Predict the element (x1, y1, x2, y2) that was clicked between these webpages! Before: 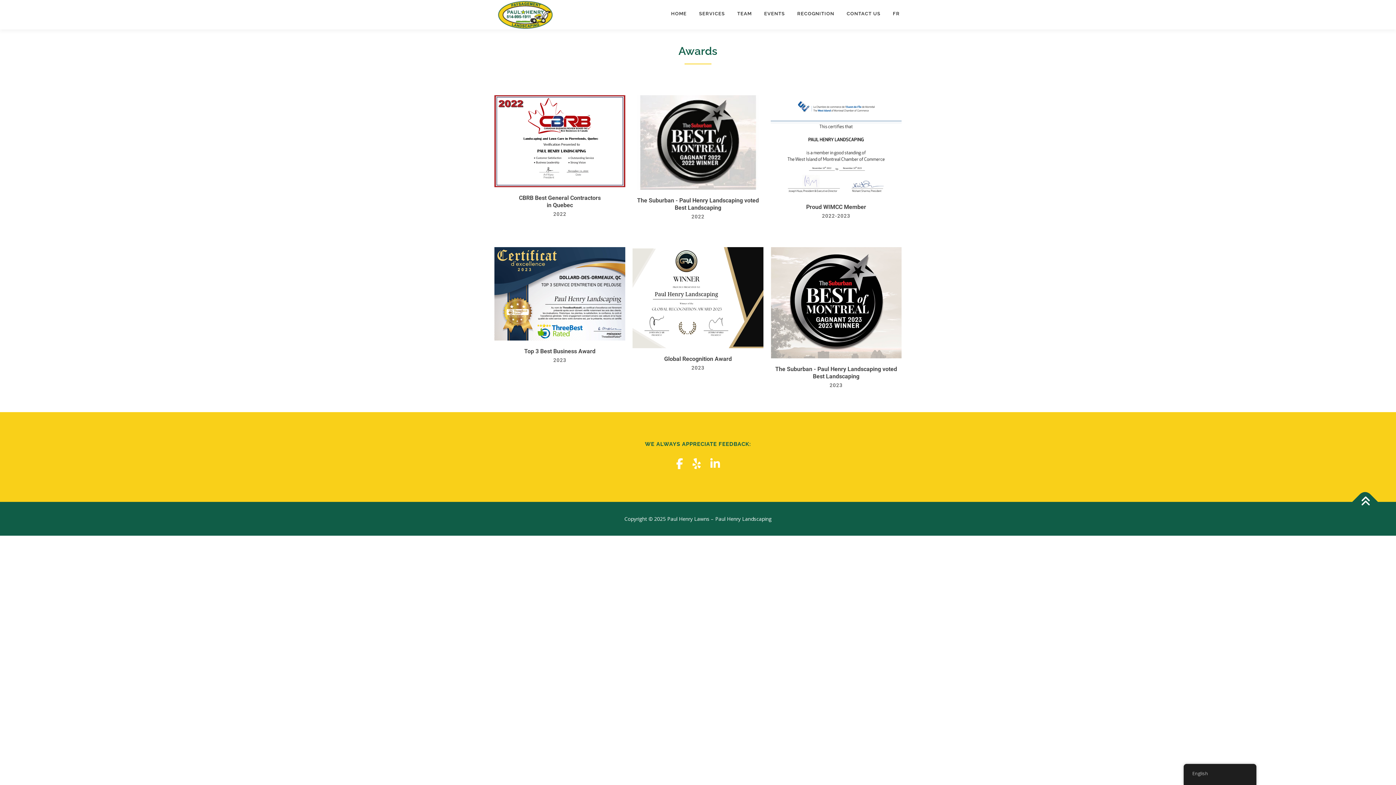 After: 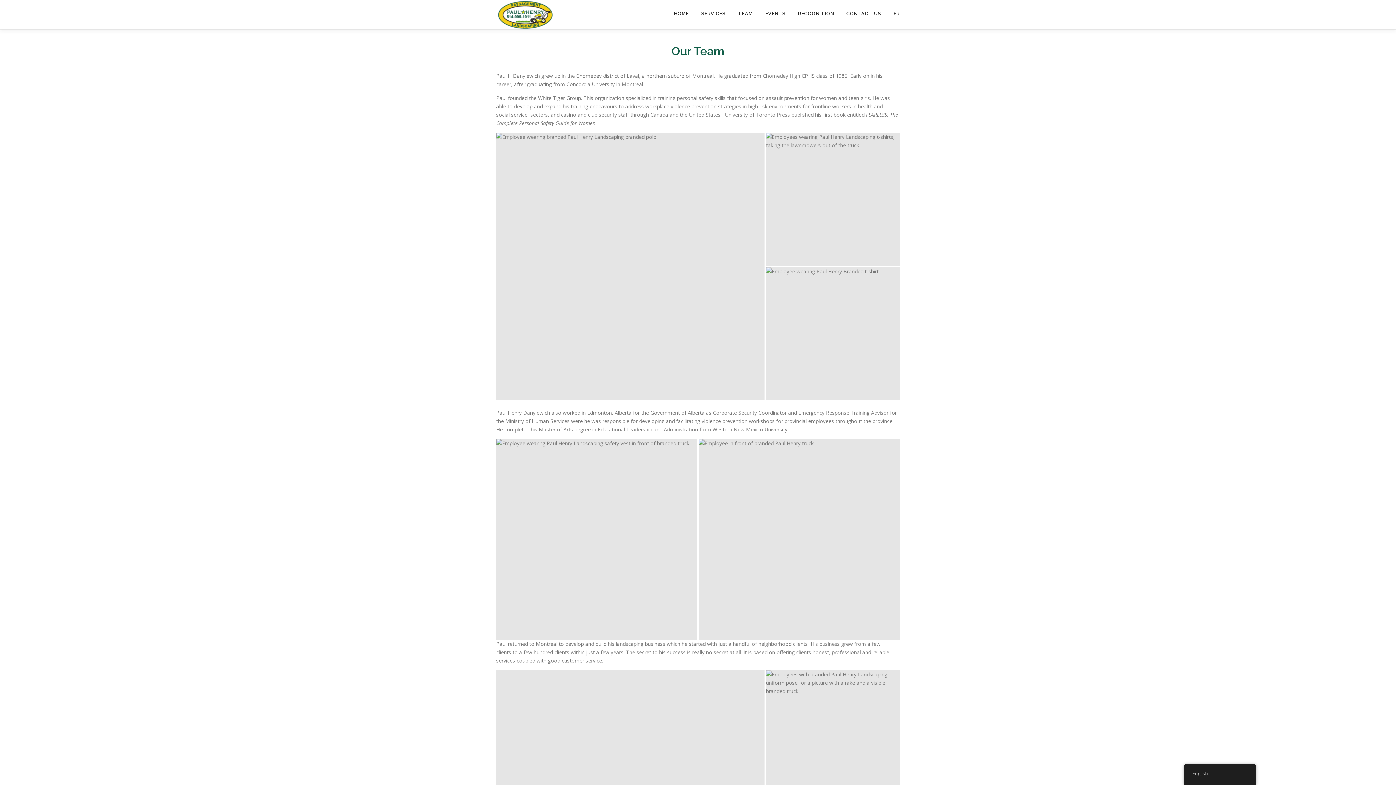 Action: label: TEAM bbox: (731, 0, 758, 27)